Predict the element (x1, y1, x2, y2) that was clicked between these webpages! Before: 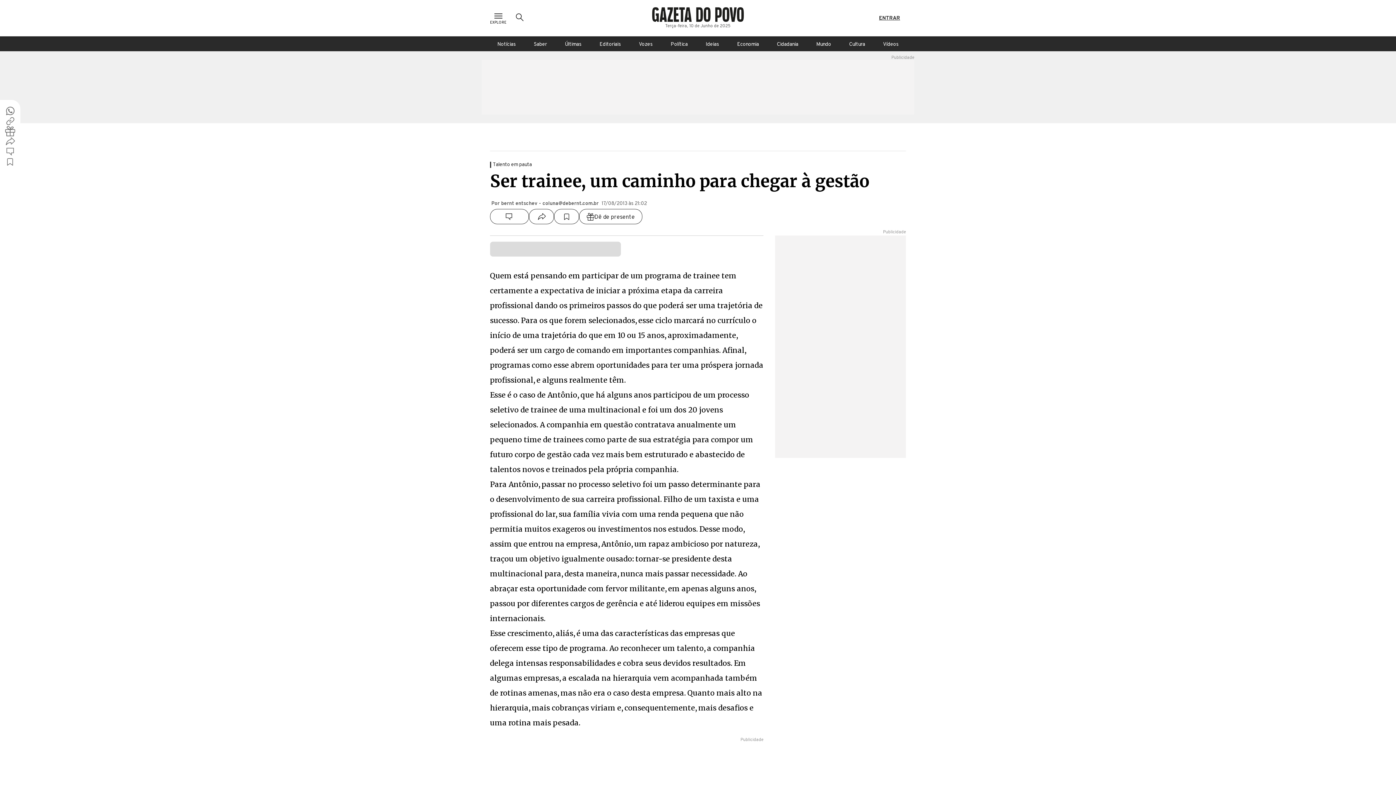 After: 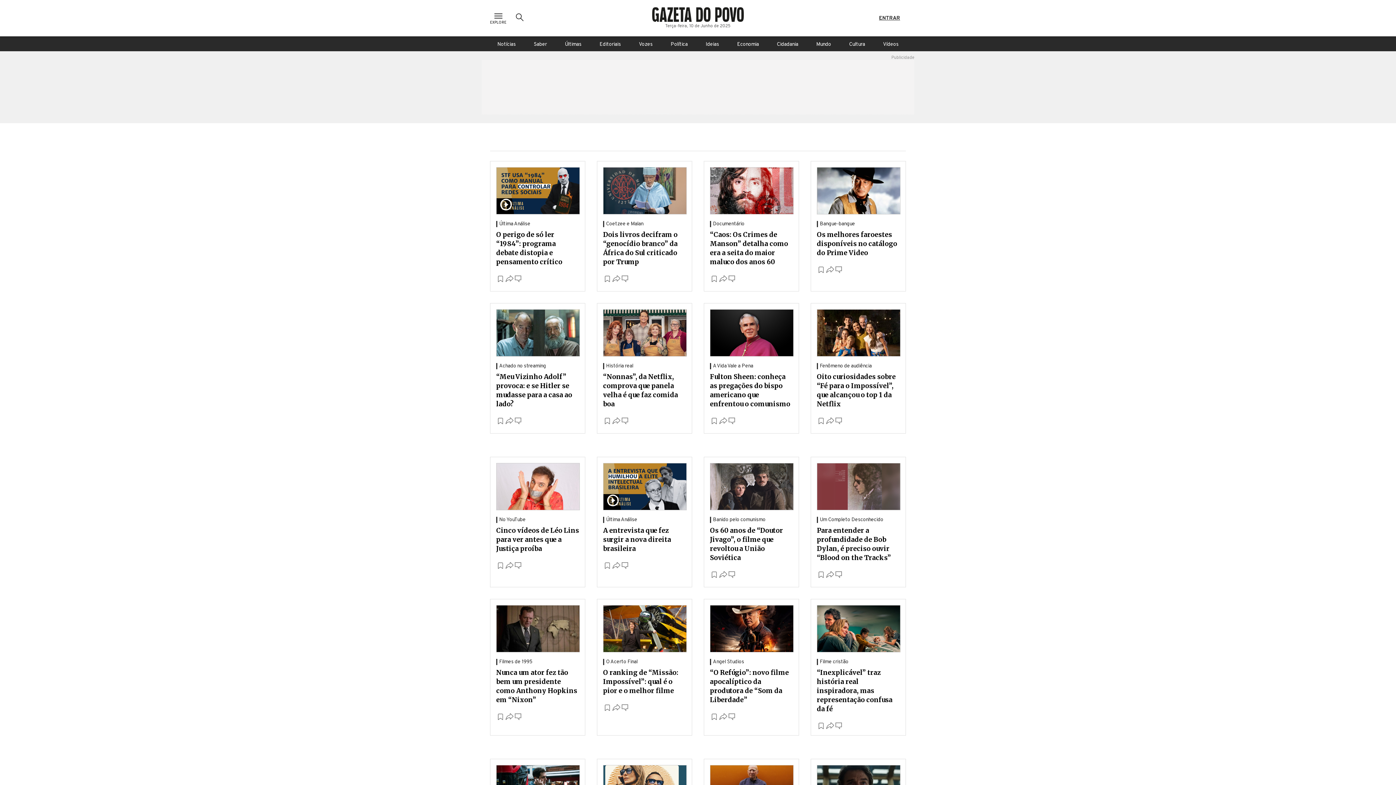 Action: label: Cultura bbox: (842, 36, 872, 51)